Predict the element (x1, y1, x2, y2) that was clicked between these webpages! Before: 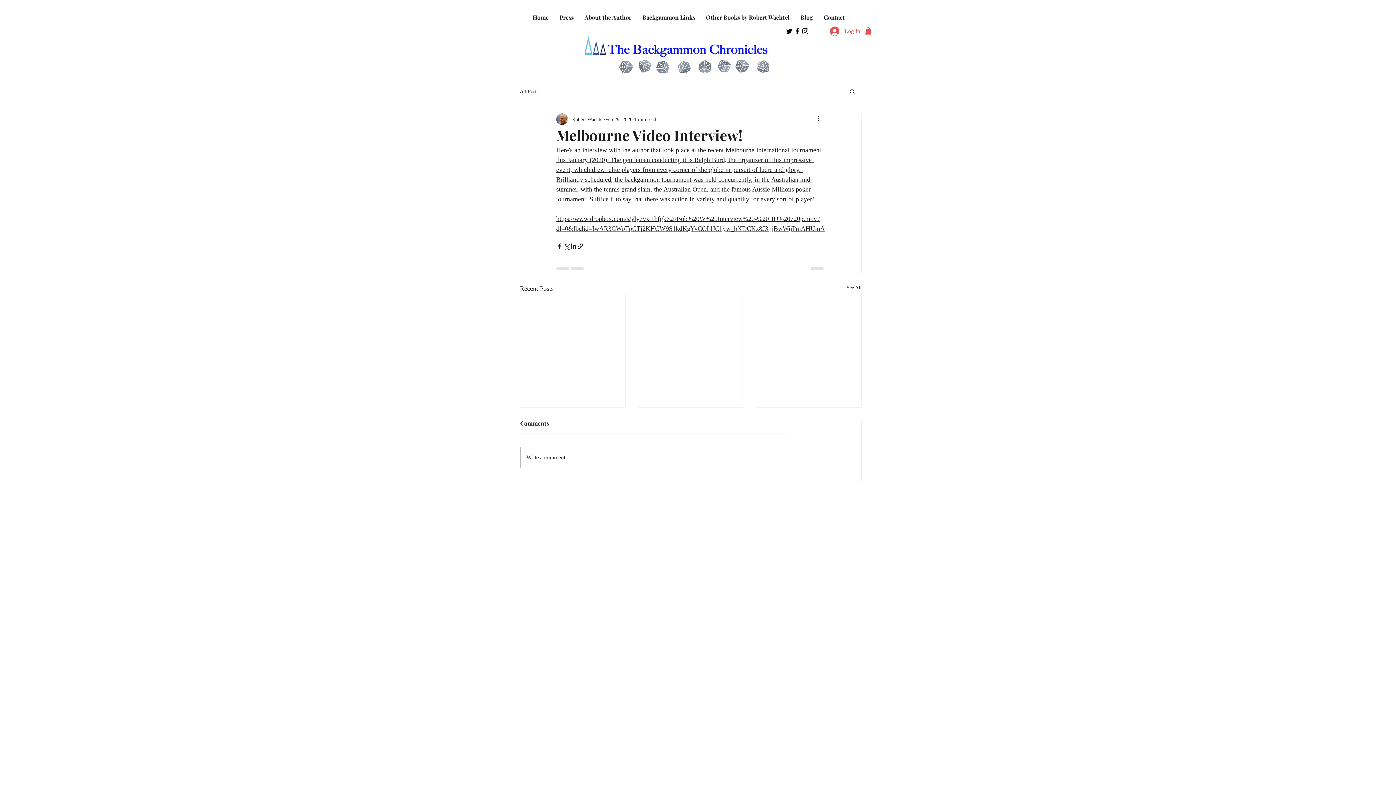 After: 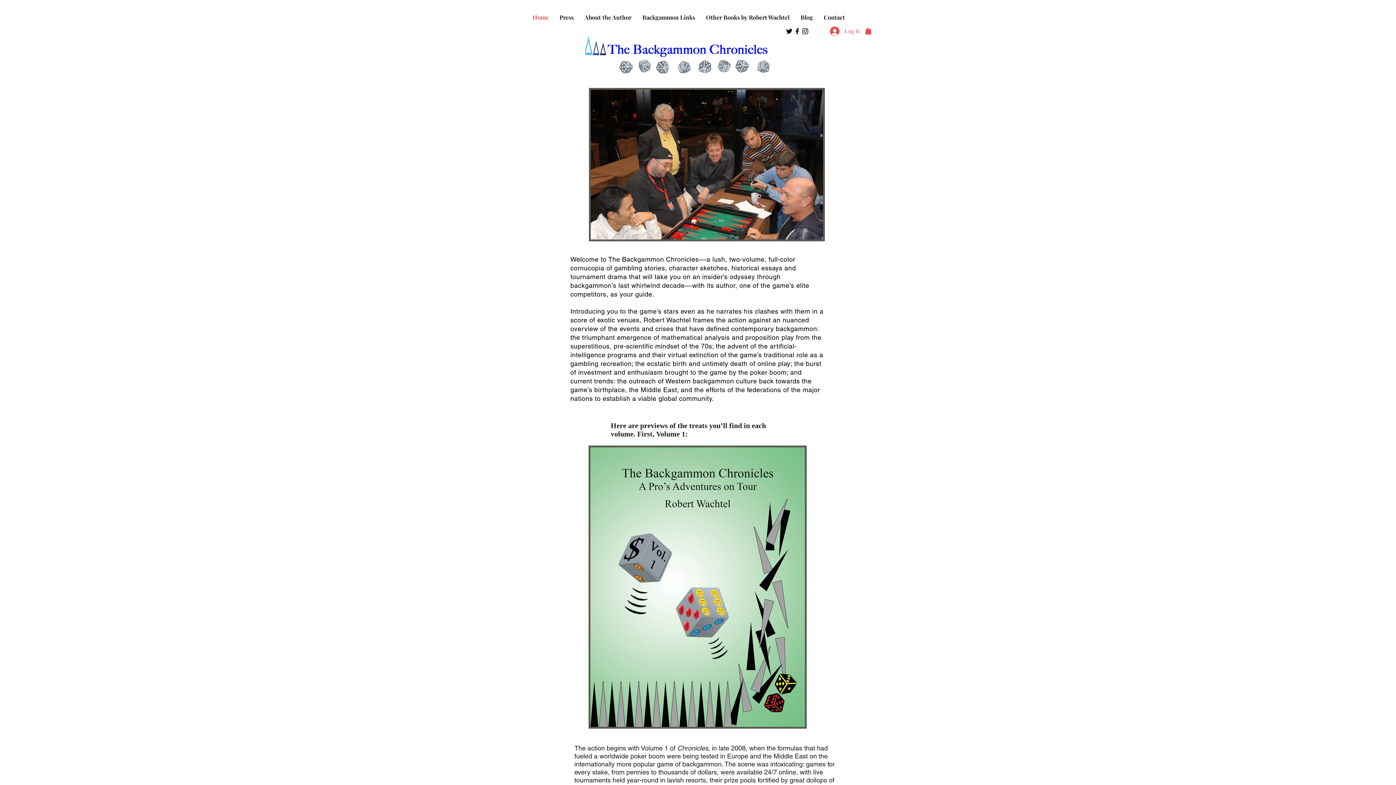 Action: bbox: (527, 12, 554, 21) label: Home